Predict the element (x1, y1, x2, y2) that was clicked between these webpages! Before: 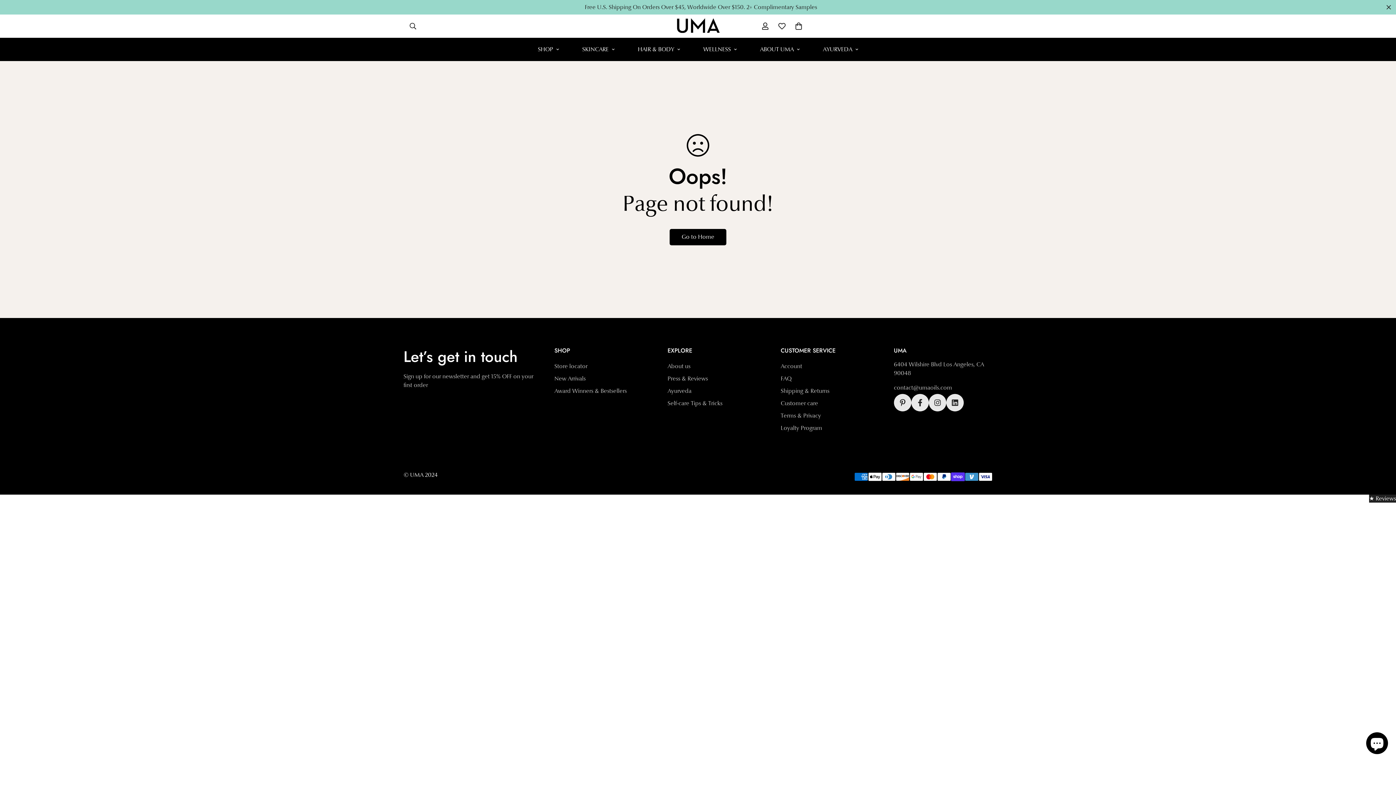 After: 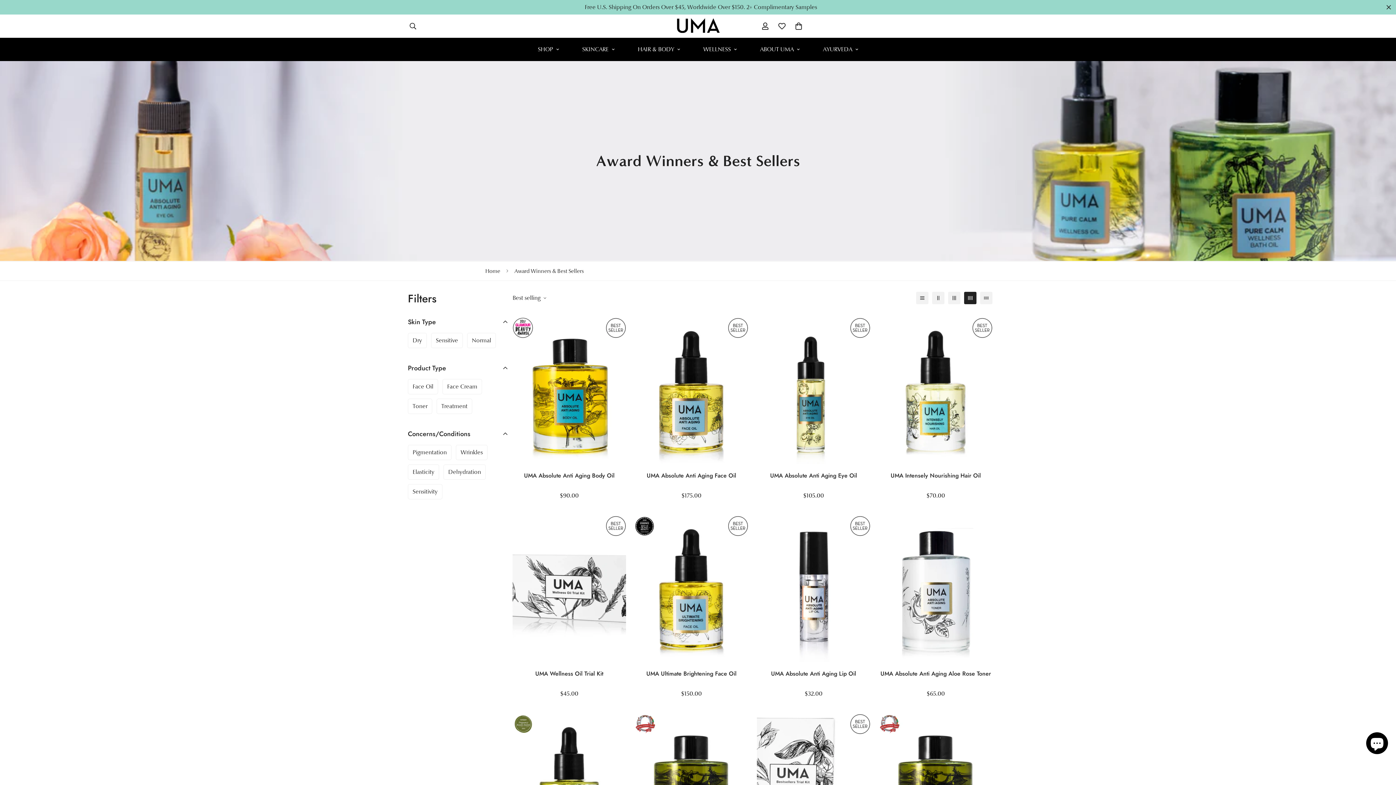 Action: label: Award Winners & Bestsellers bbox: (554, 387, 626, 394)